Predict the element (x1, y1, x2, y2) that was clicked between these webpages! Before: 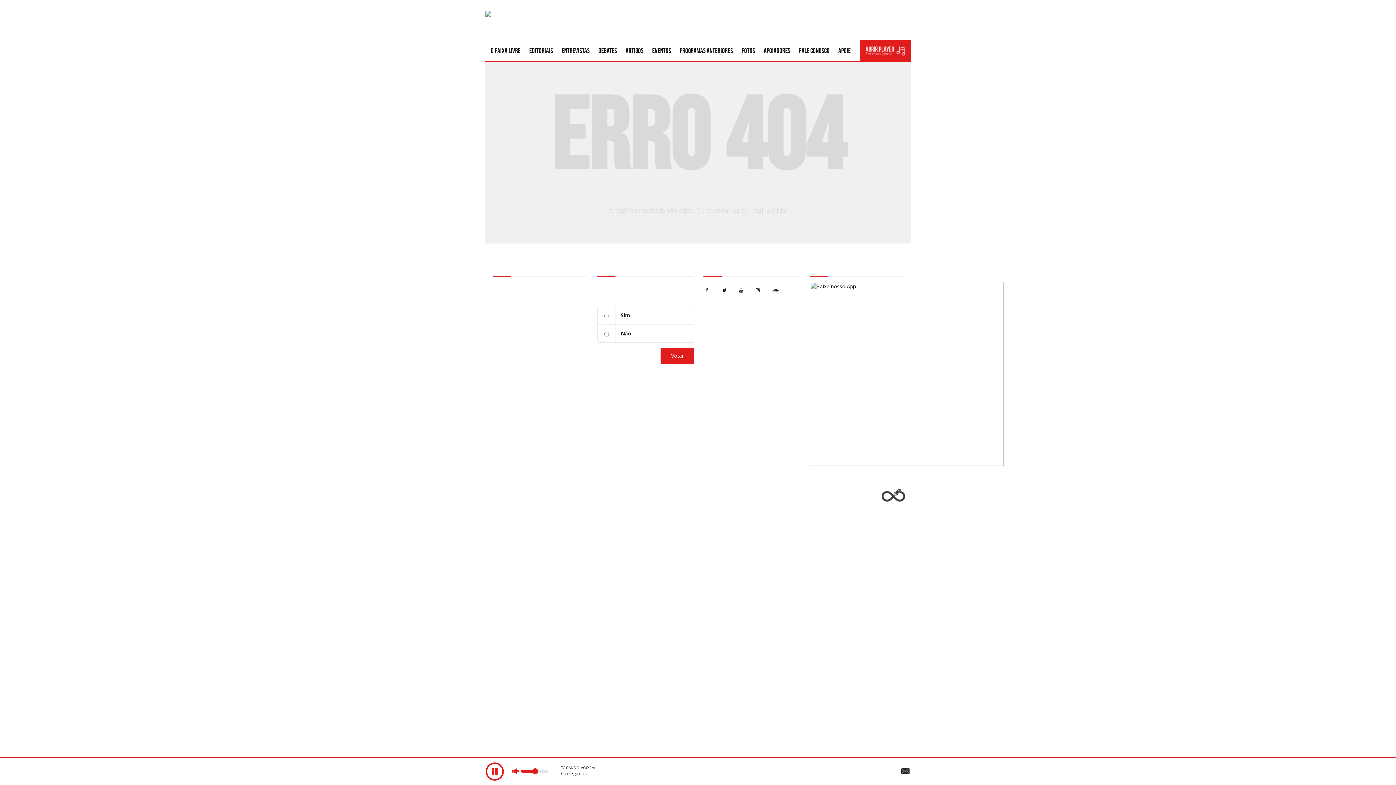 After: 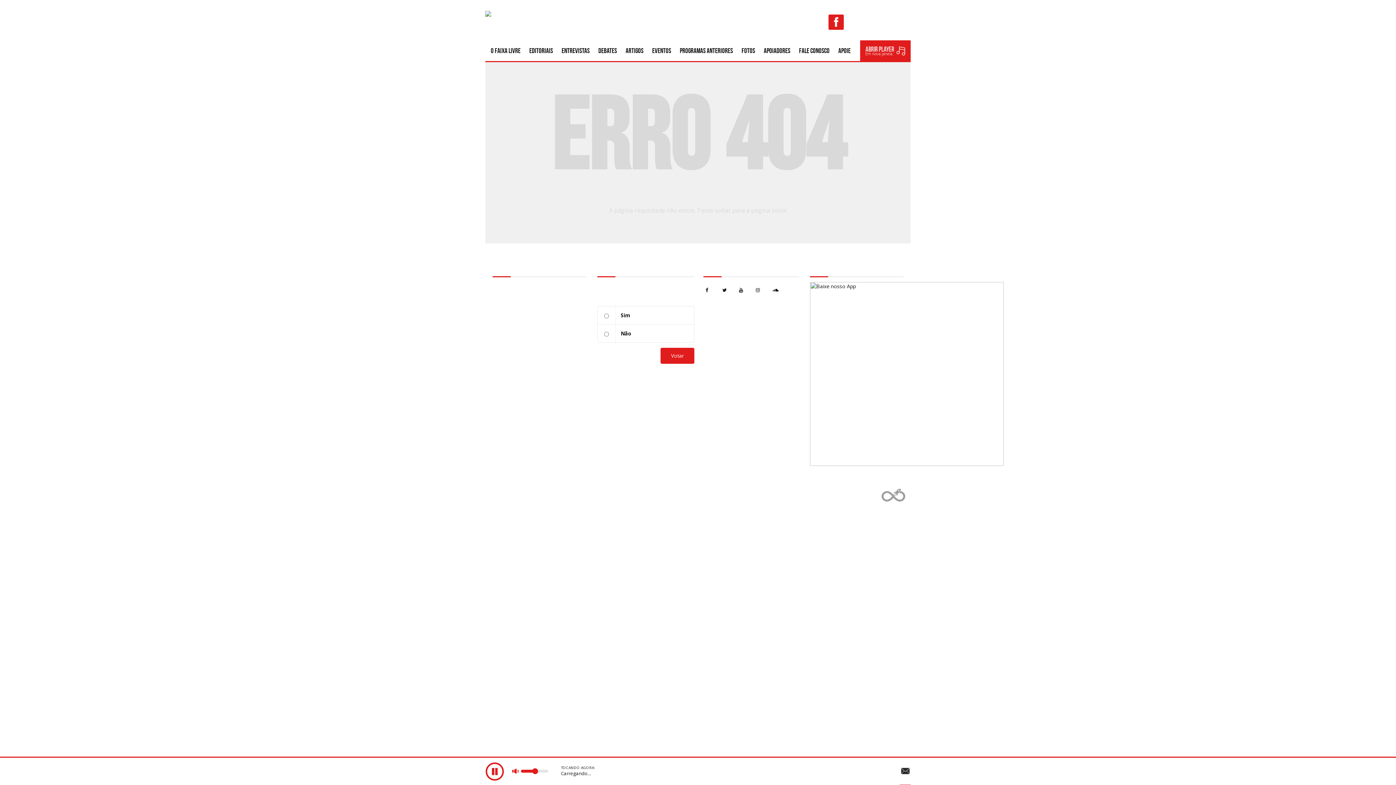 Action: bbox: (830, 16, 841, 27)